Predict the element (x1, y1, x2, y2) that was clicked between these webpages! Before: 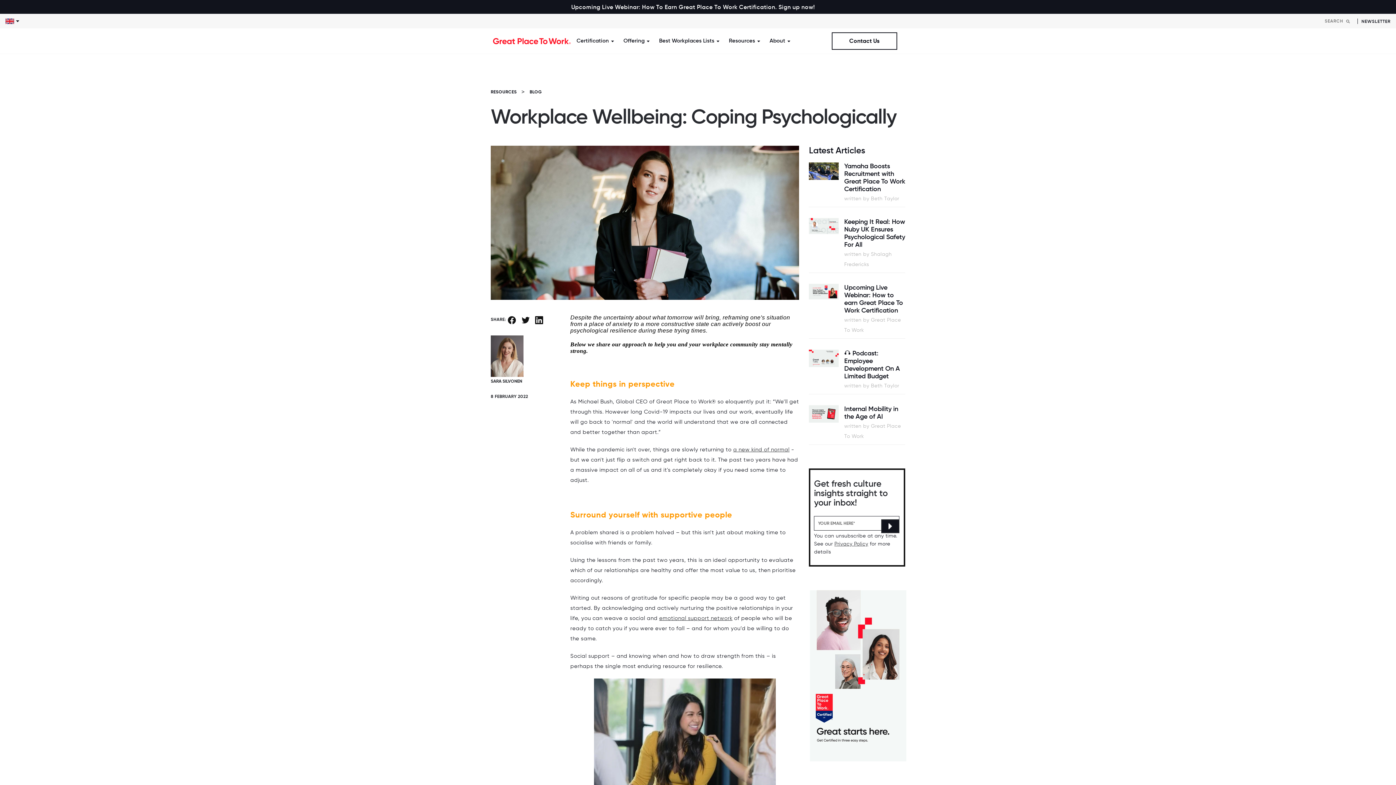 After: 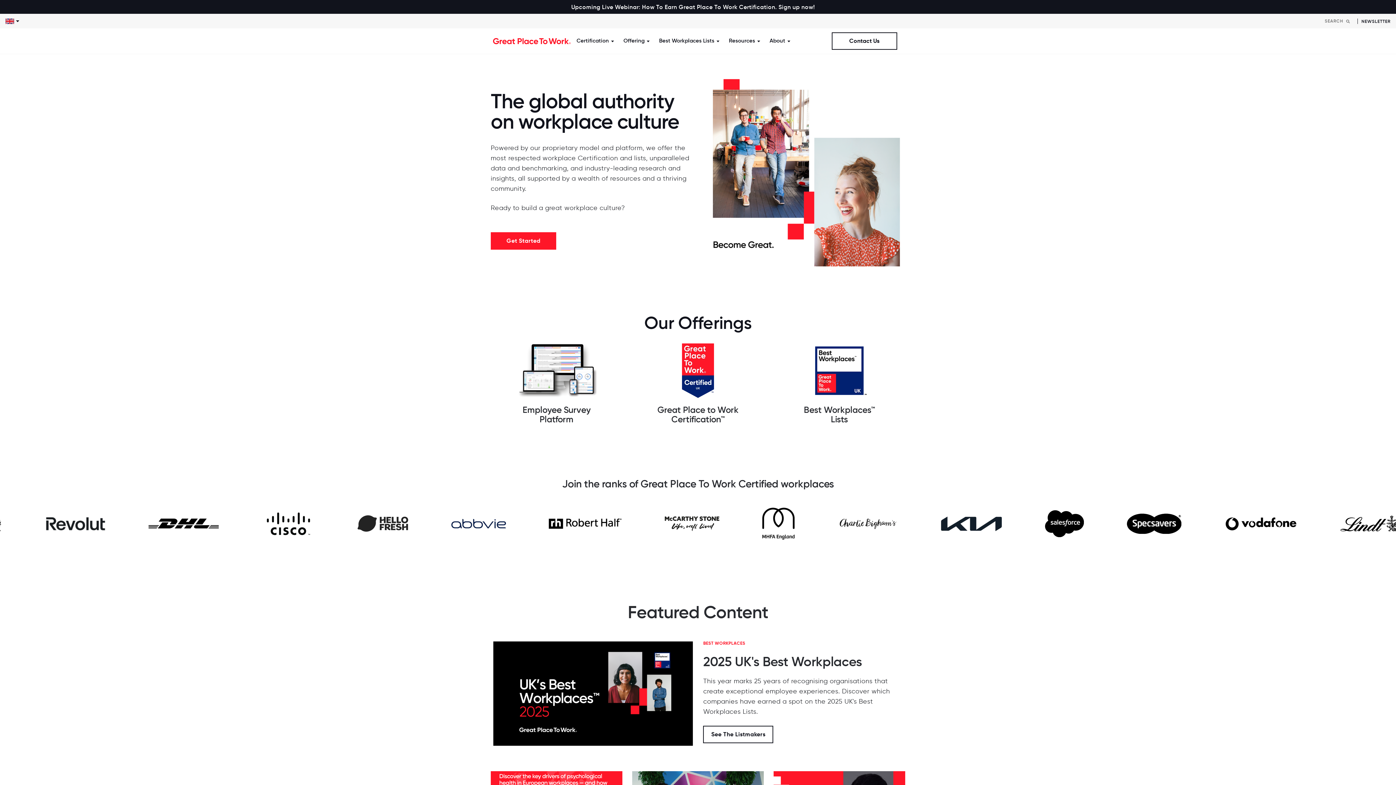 Action: bbox: (490, 36, 573, 45)